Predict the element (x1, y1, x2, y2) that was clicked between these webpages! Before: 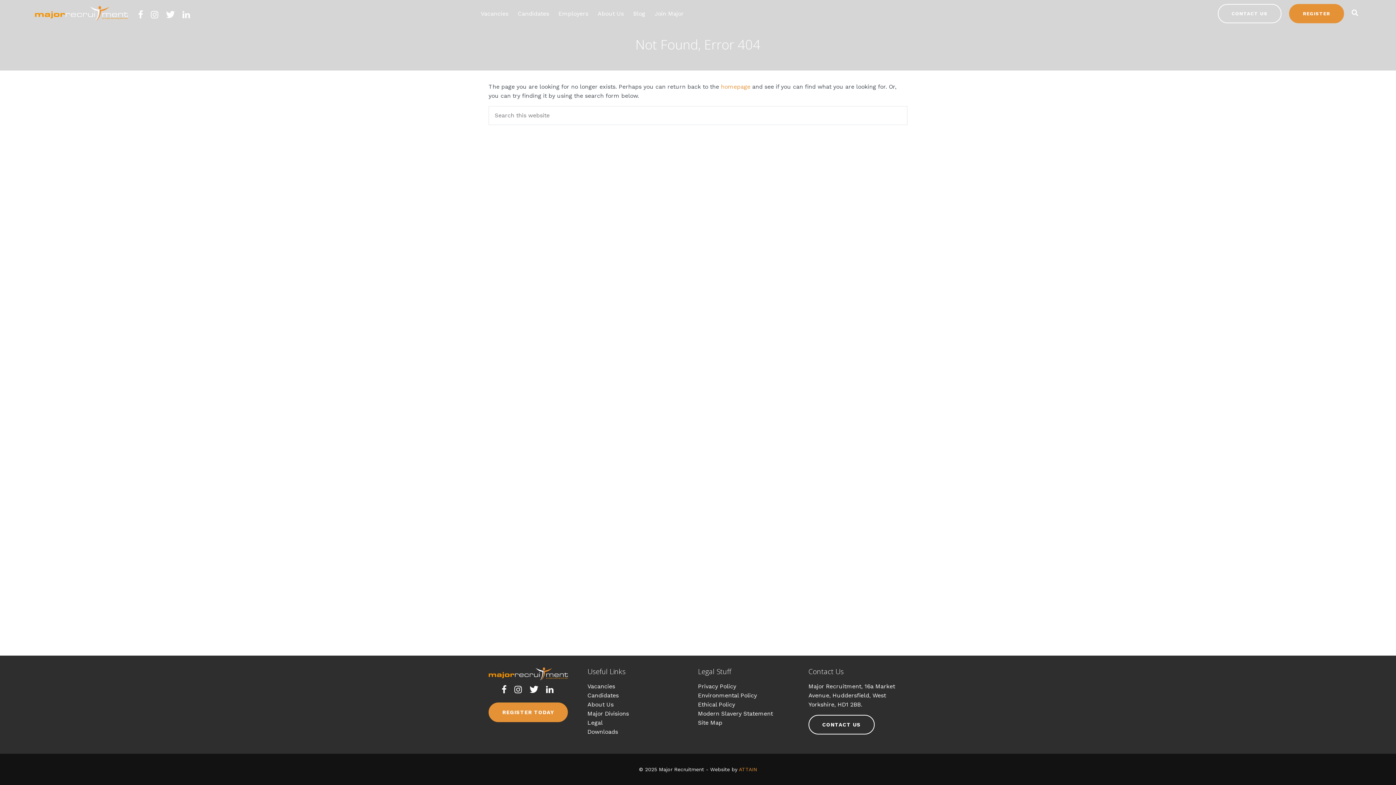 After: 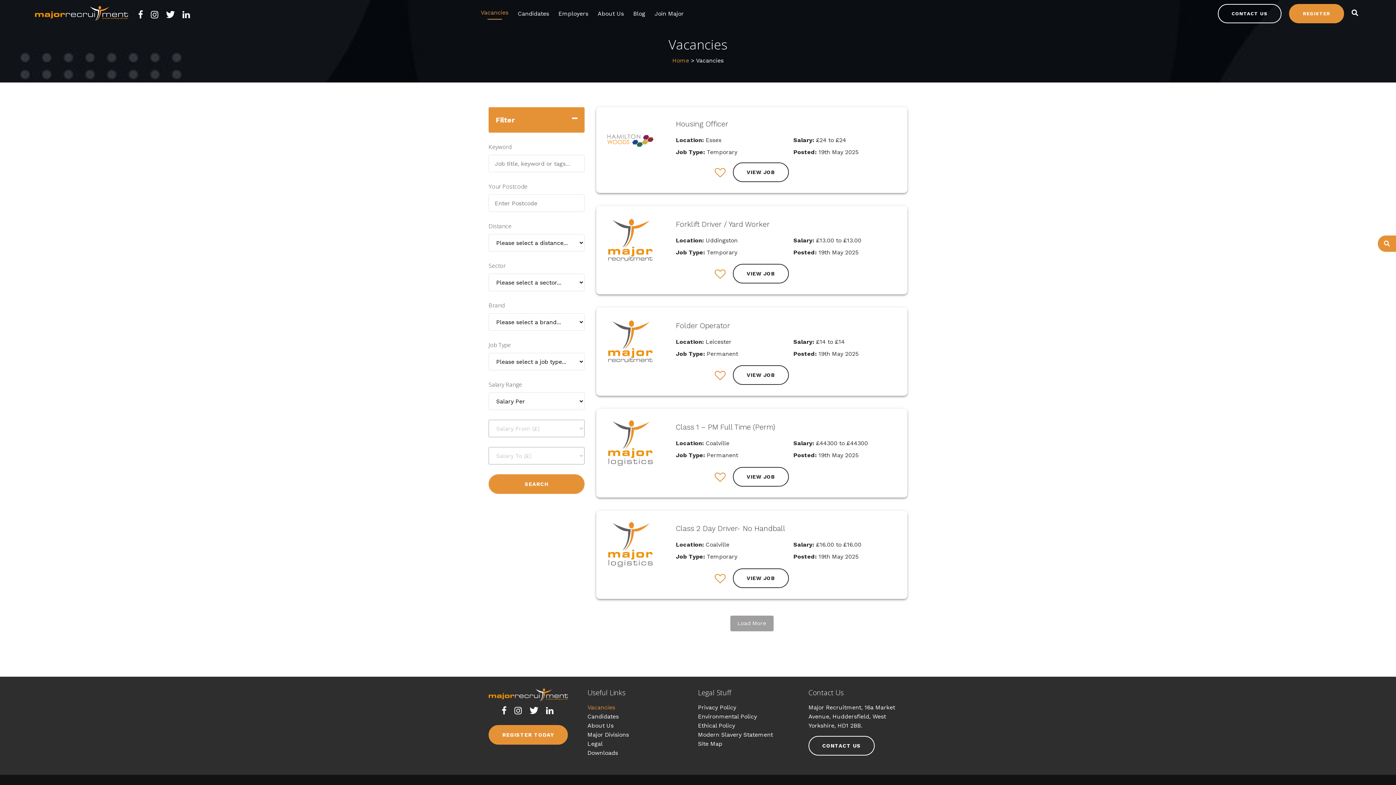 Action: bbox: (1351, 10, 1358, 16)